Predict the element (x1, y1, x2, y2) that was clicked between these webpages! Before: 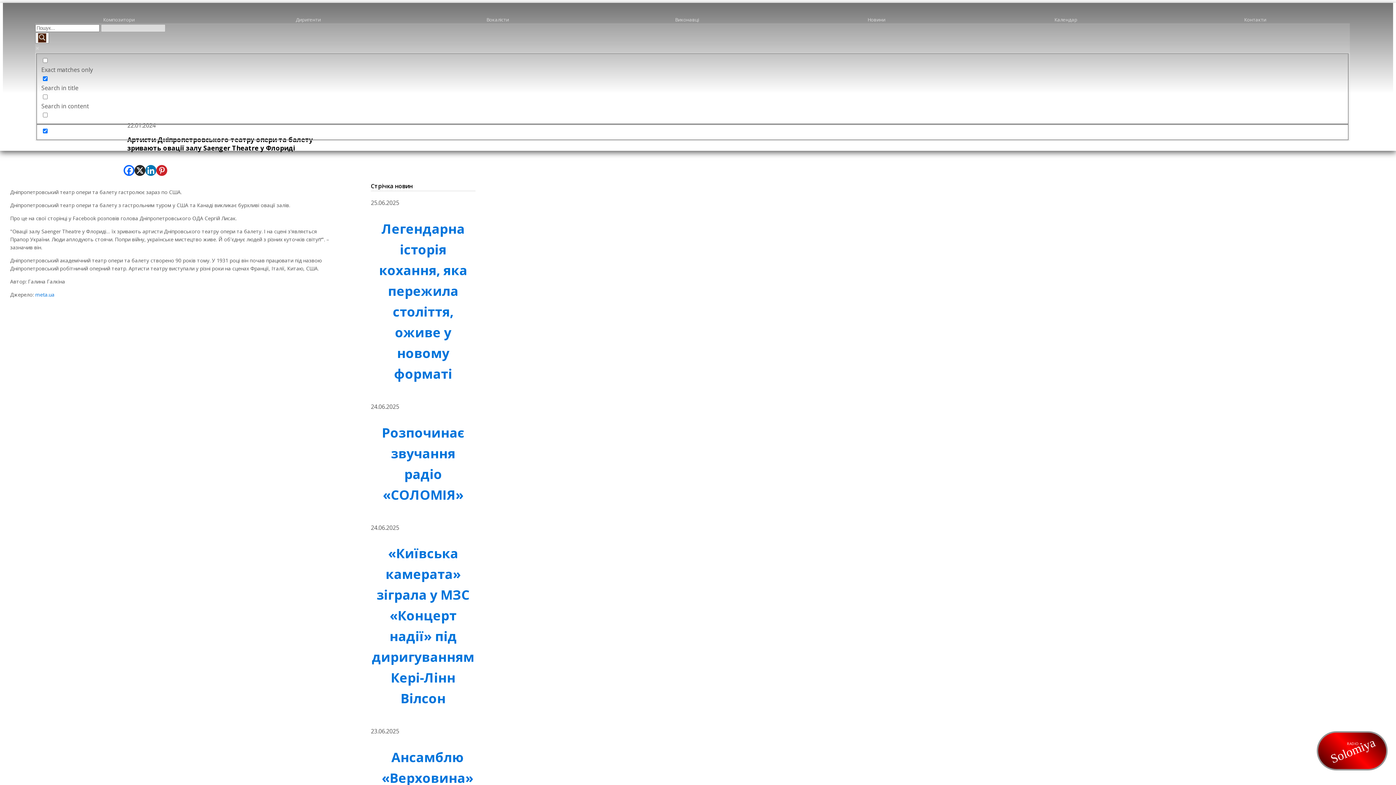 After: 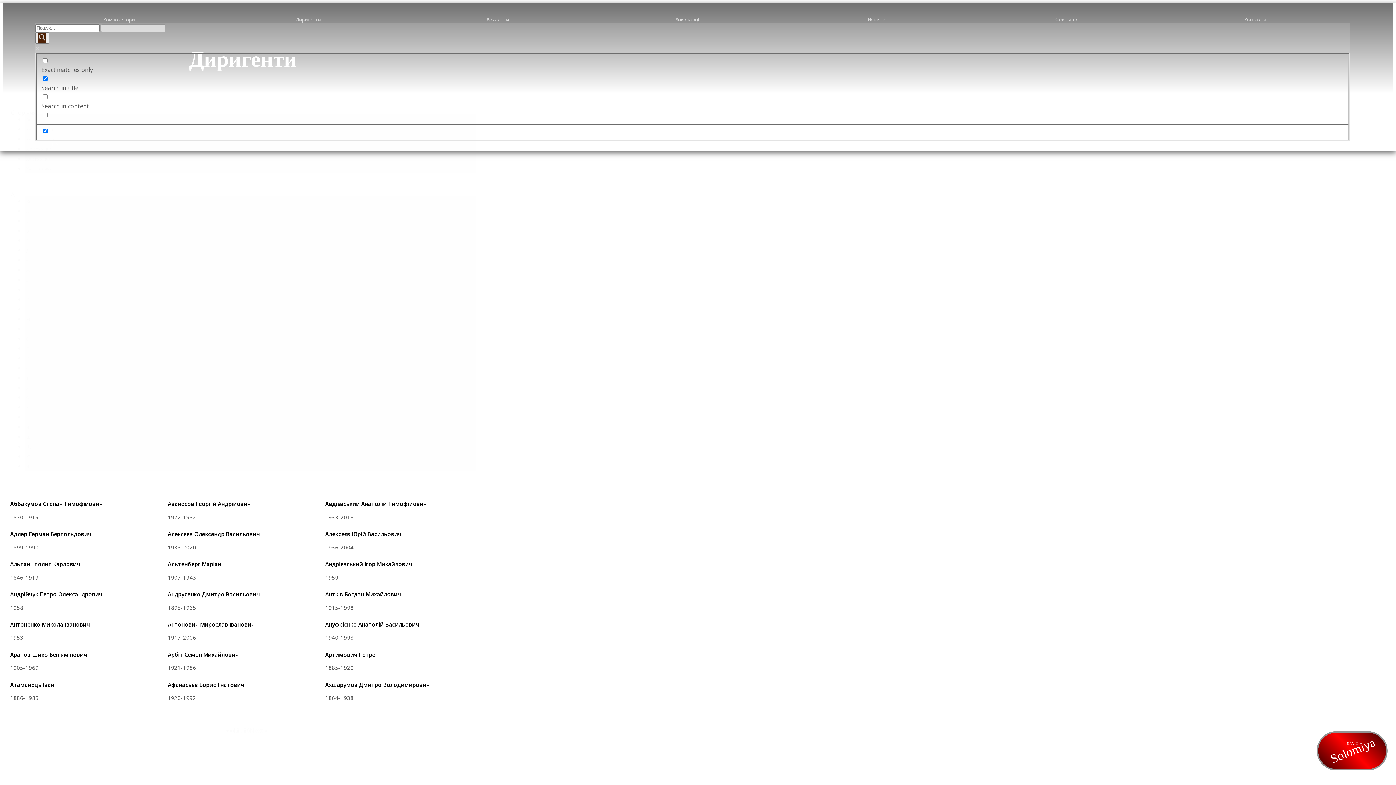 Action: bbox: (224, 16, 392, 23) label: Диригенти